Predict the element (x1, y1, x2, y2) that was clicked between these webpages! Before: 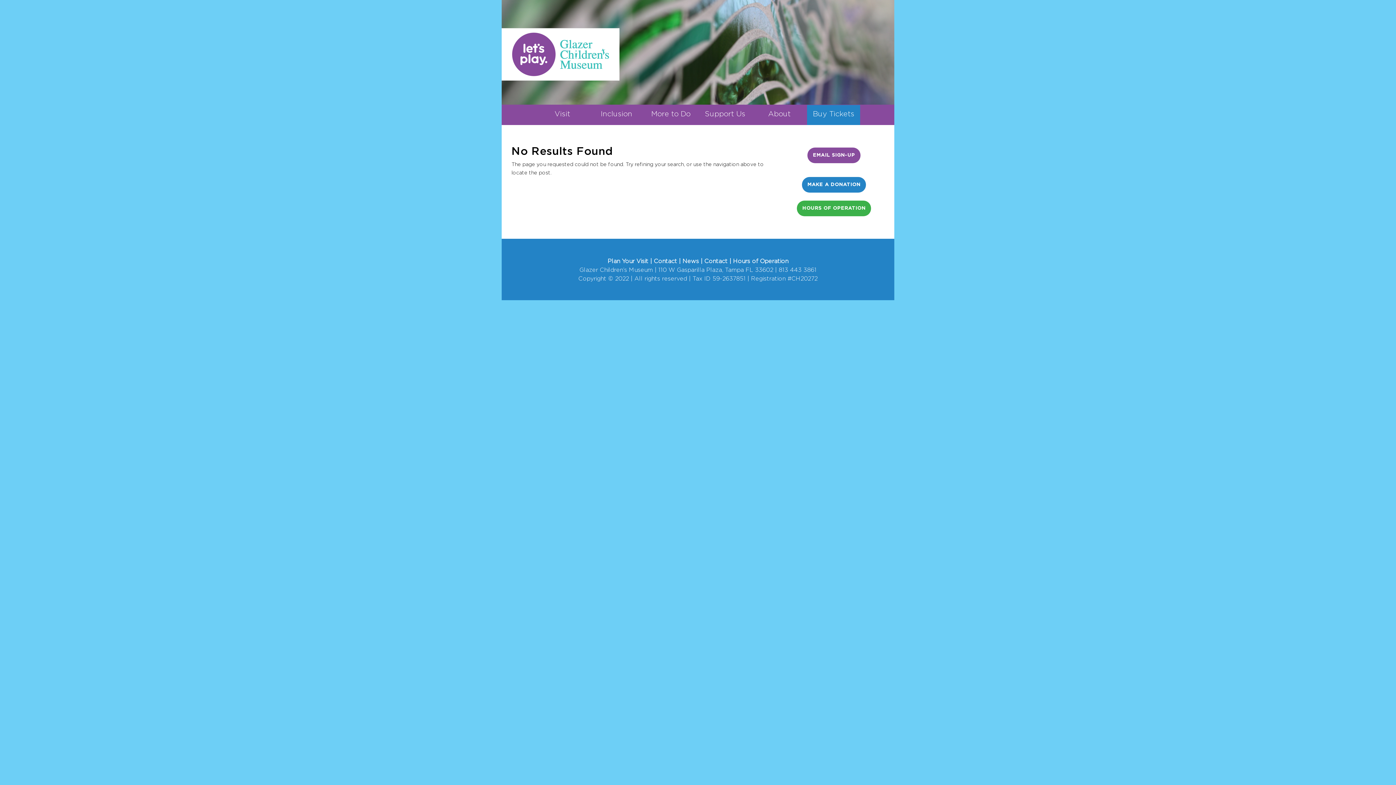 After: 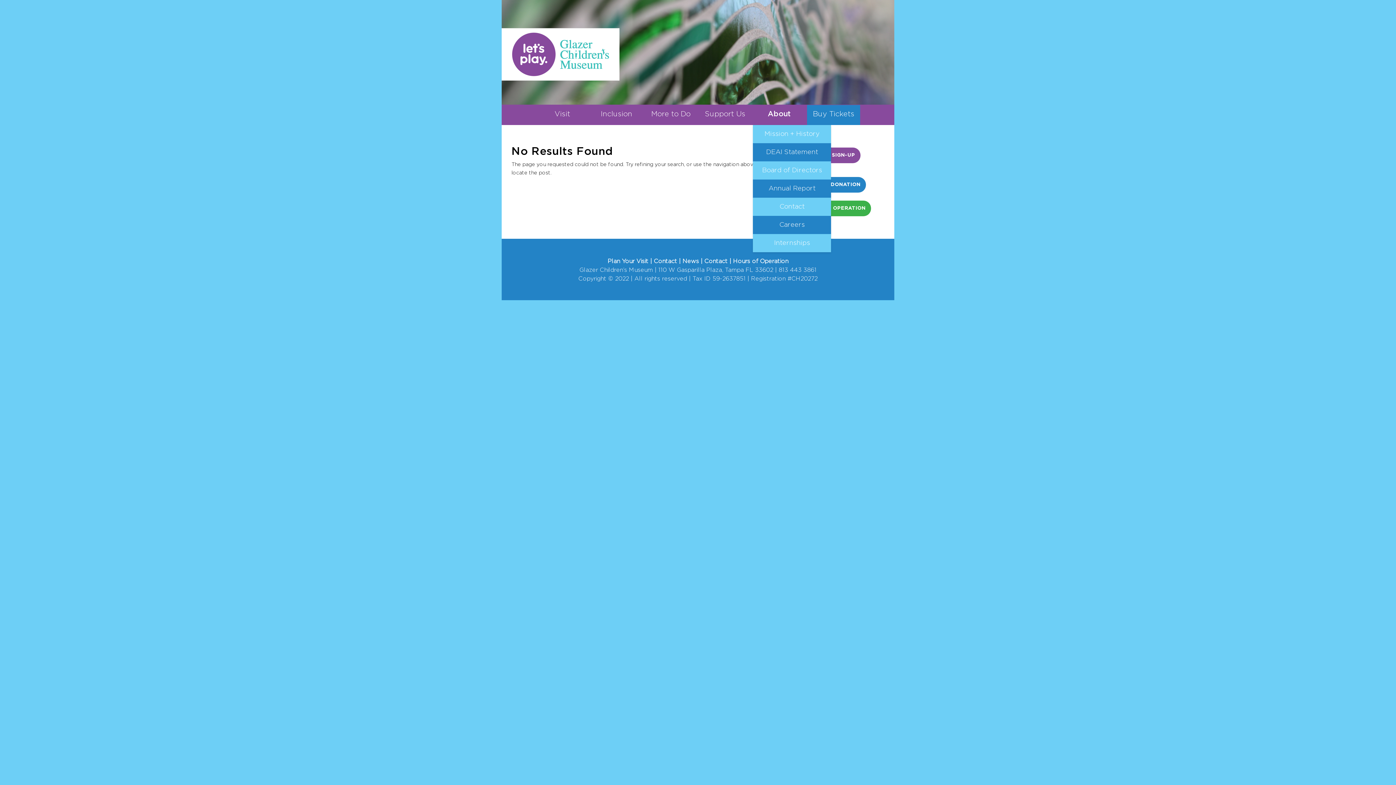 Action: label: About bbox: (753, 110, 805, 125)